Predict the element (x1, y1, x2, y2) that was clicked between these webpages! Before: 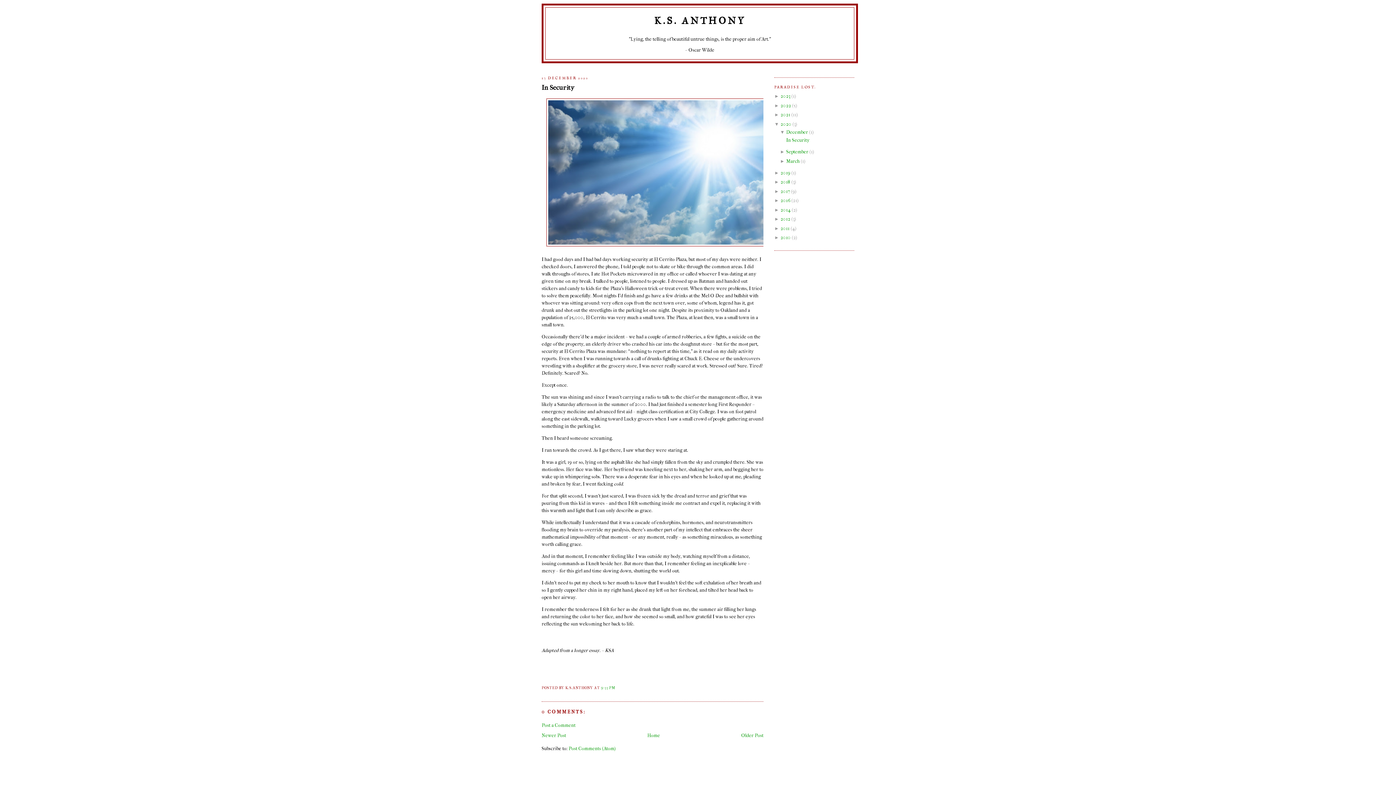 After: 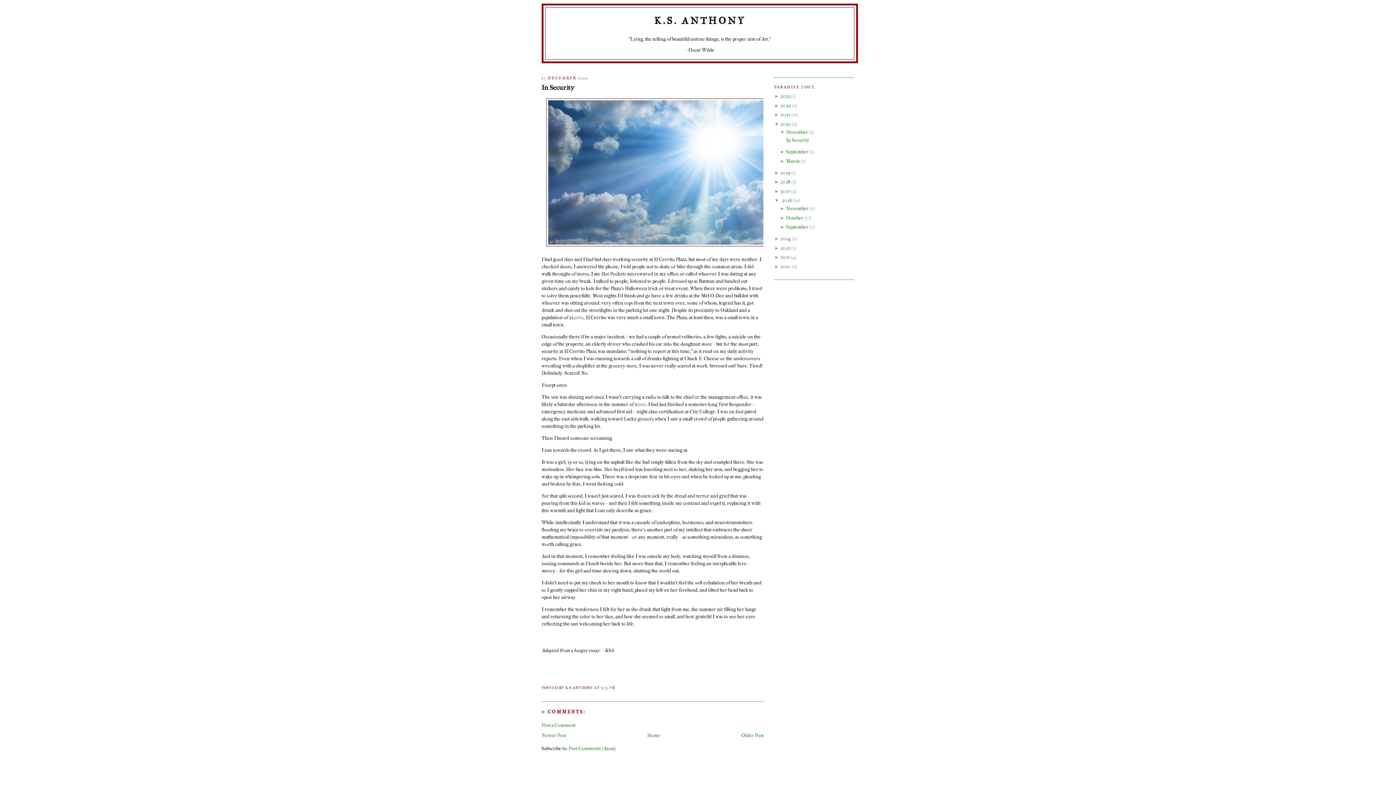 Action: bbox: (774, 197, 780, 203) label: ► 